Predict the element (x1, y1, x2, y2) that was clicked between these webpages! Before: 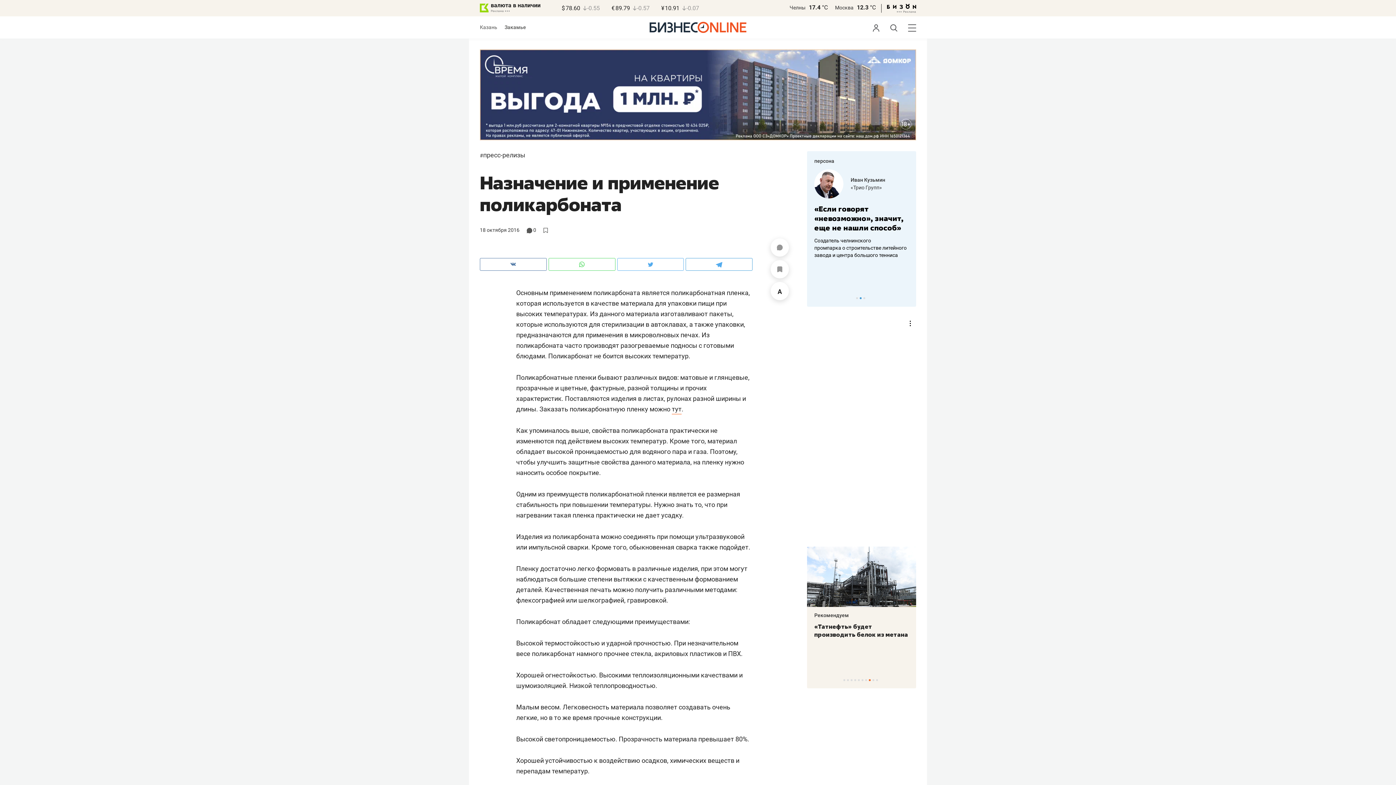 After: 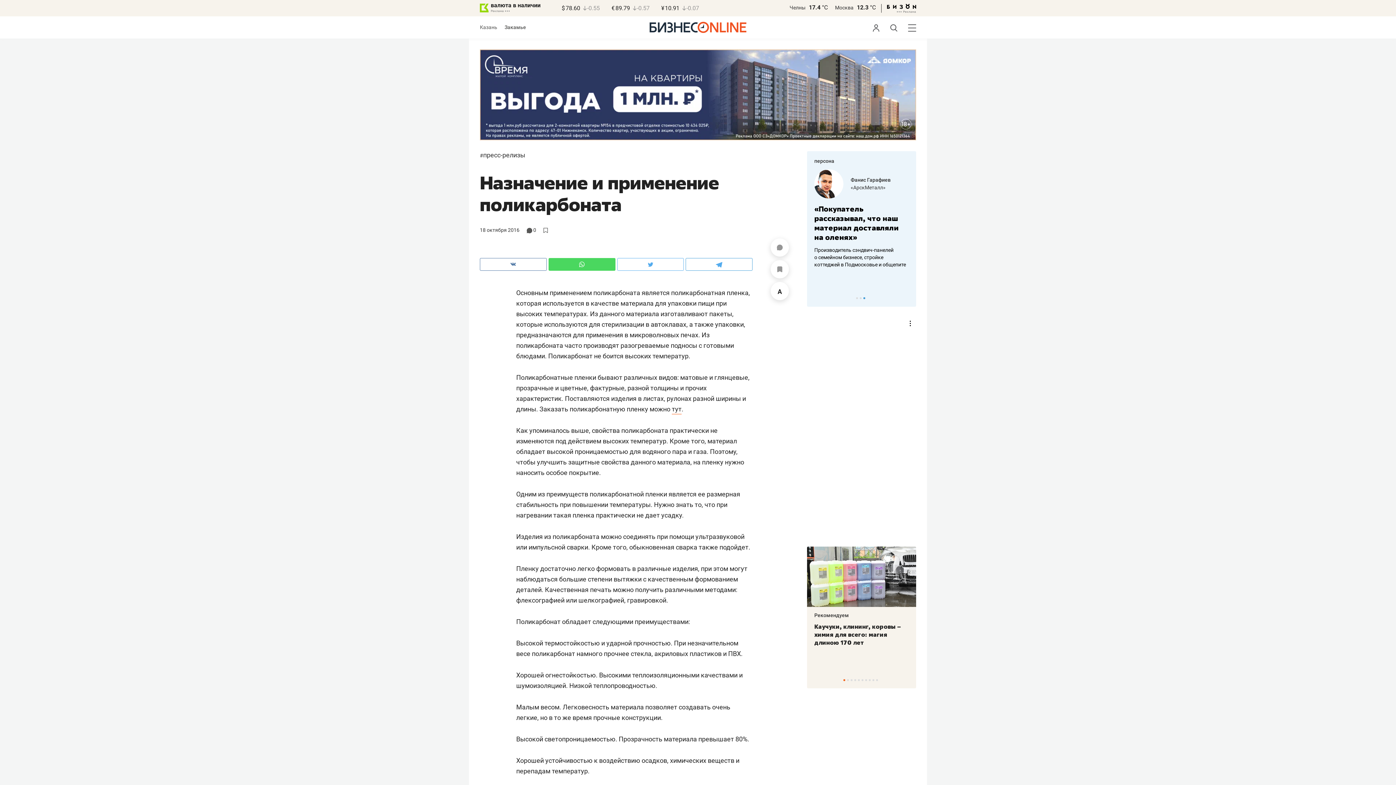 Action: bbox: (548, 258, 615, 271)